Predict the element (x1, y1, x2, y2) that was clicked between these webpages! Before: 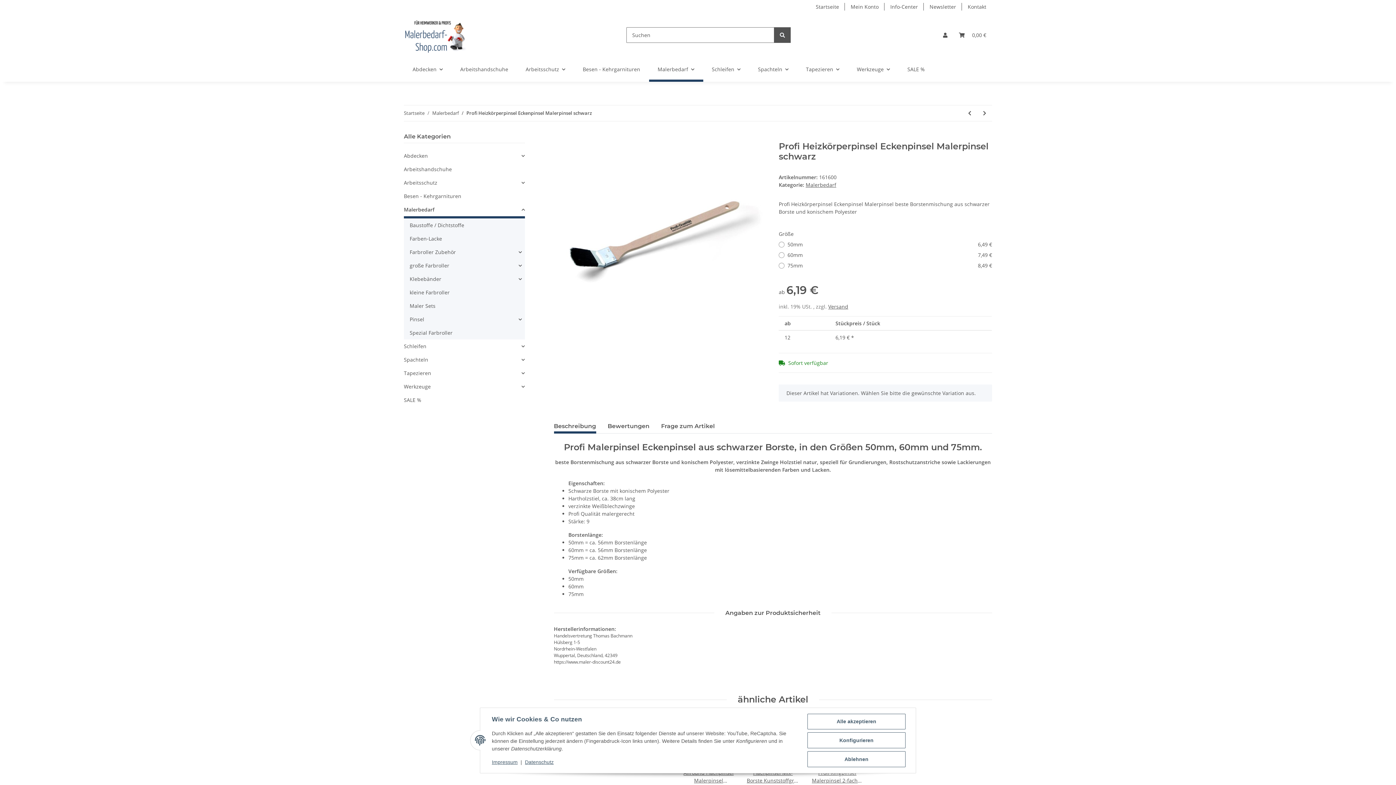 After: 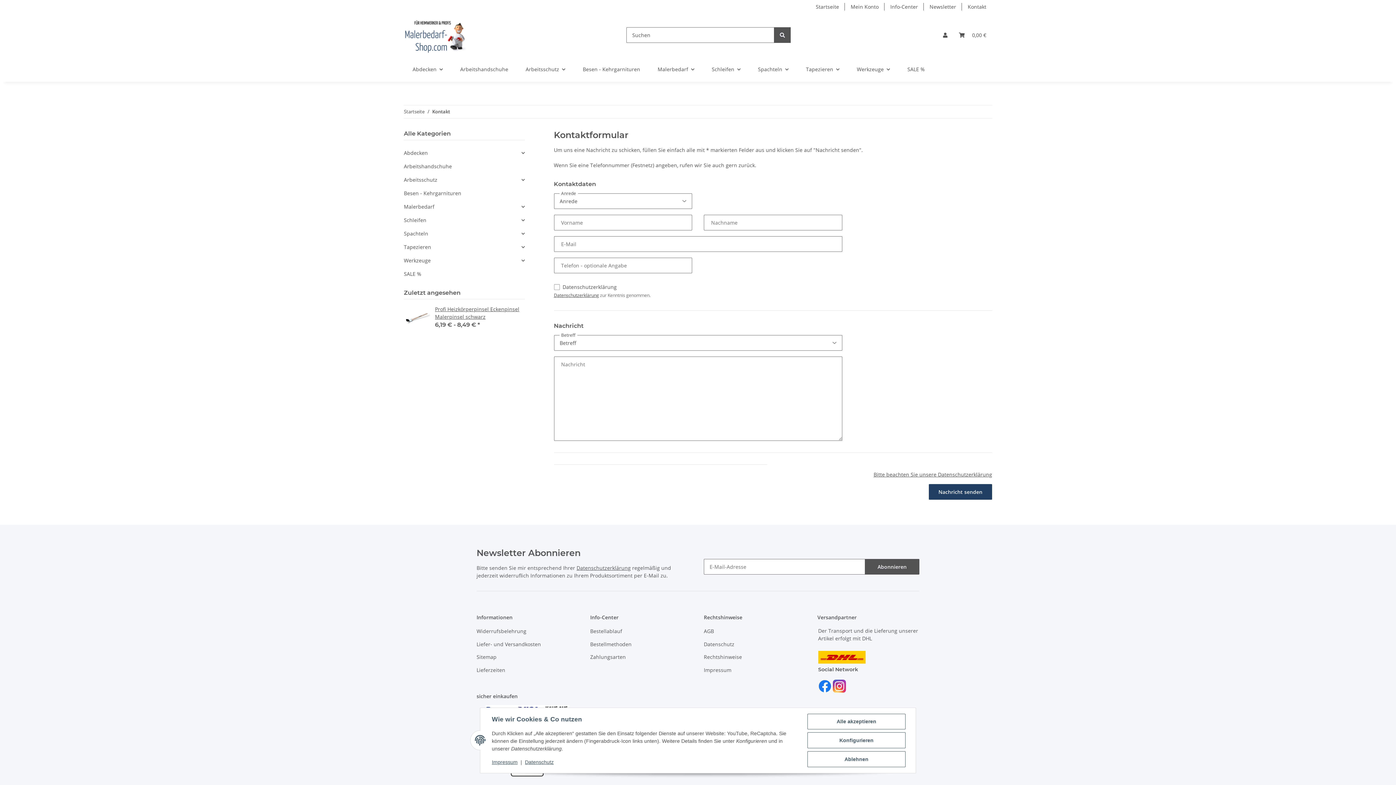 Action: label: Kontakt bbox: (962, 0, 992, 13)